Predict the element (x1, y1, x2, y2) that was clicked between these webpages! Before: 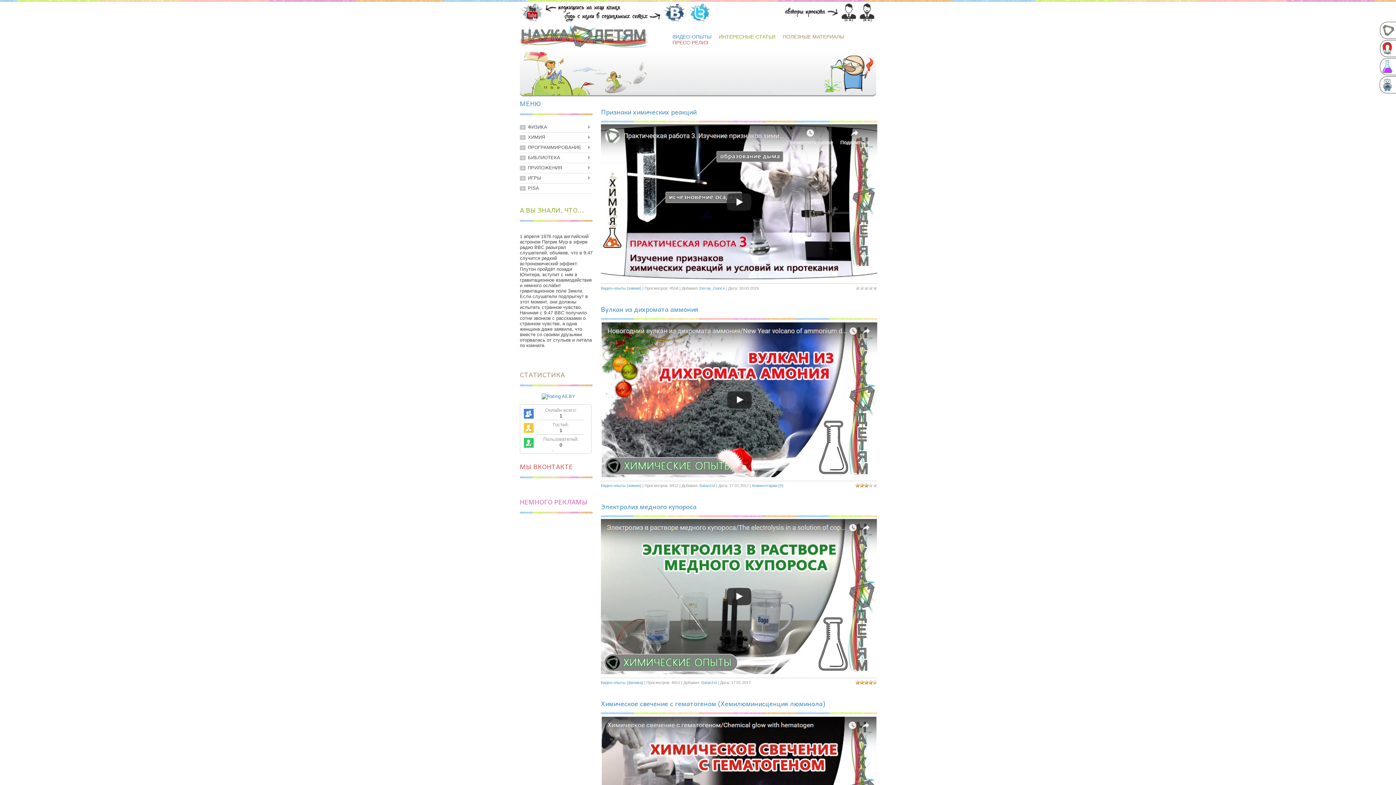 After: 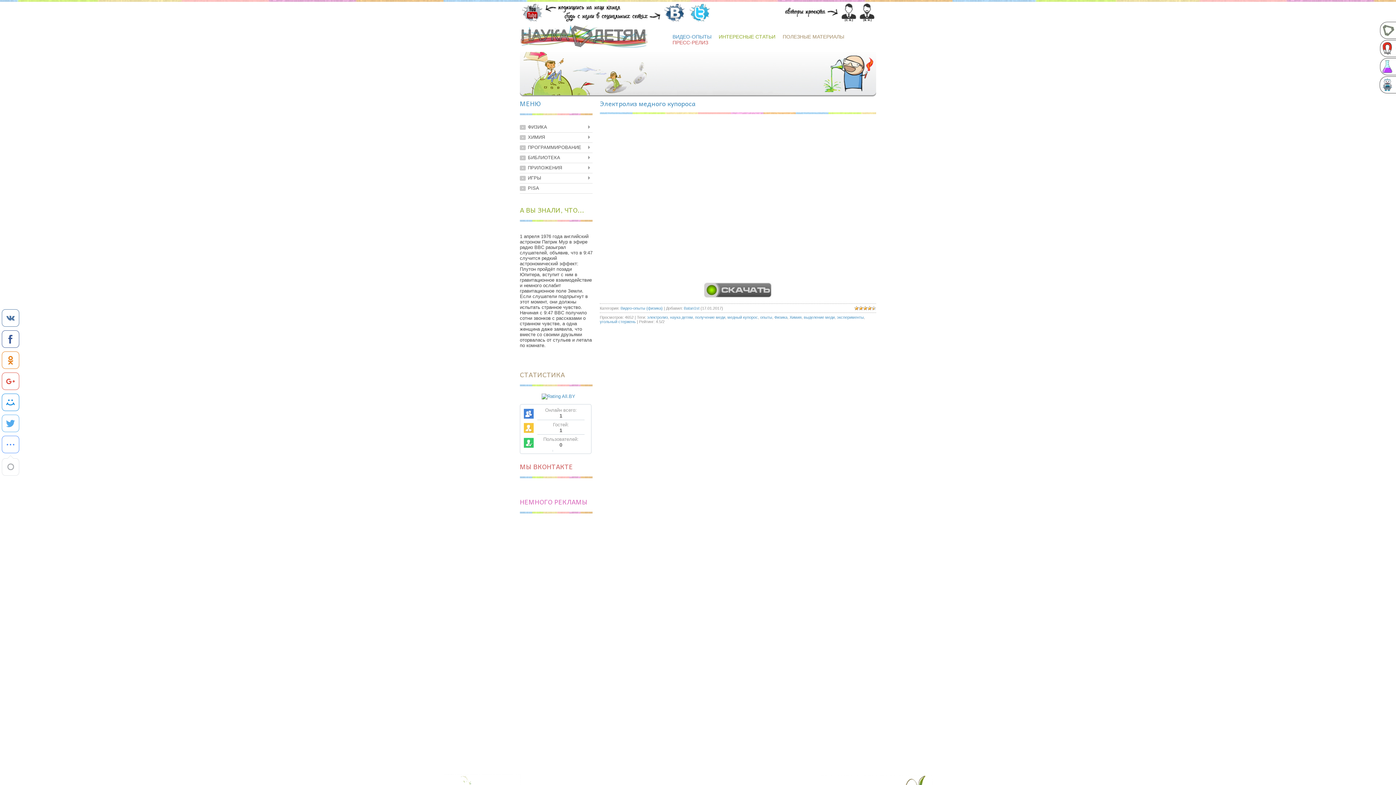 Action: bbox: (601, 670, 877, 675)